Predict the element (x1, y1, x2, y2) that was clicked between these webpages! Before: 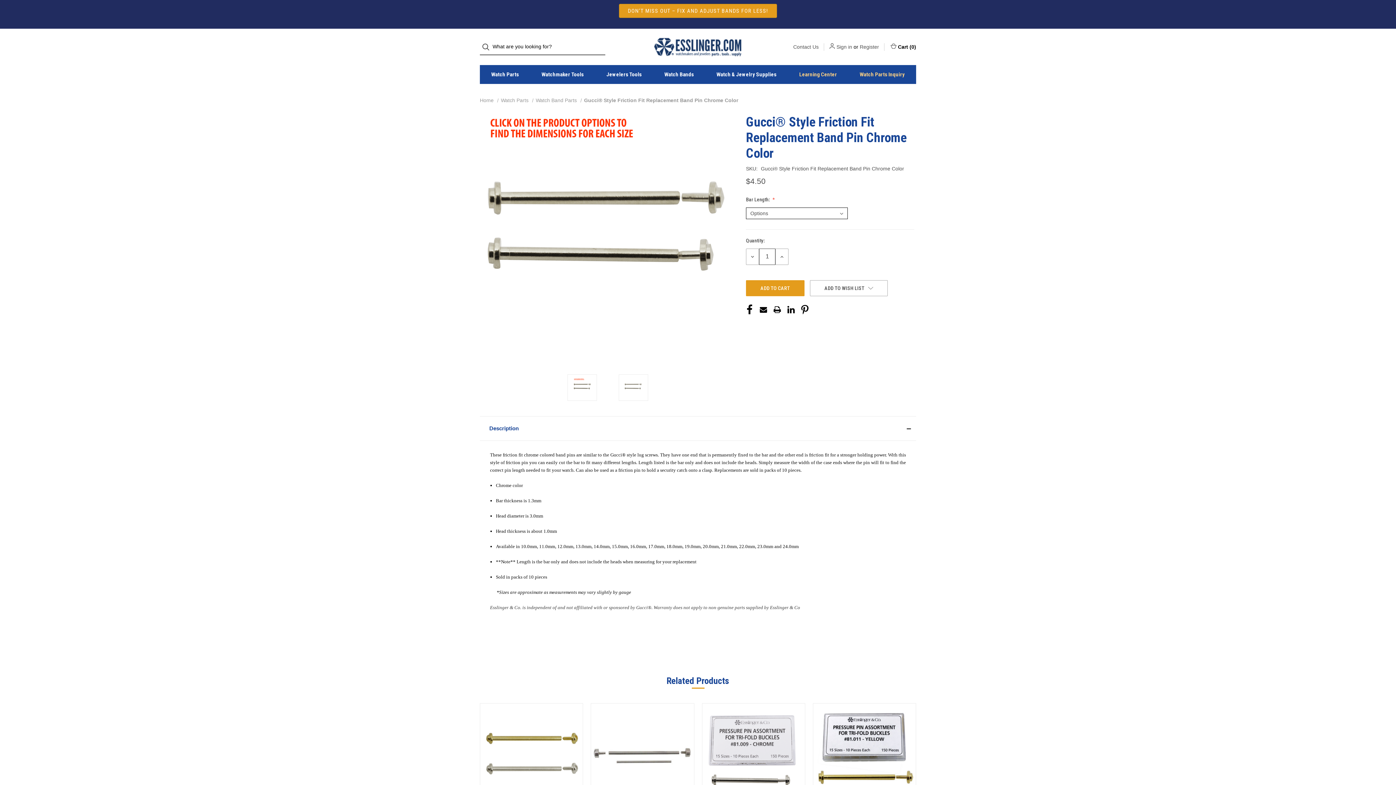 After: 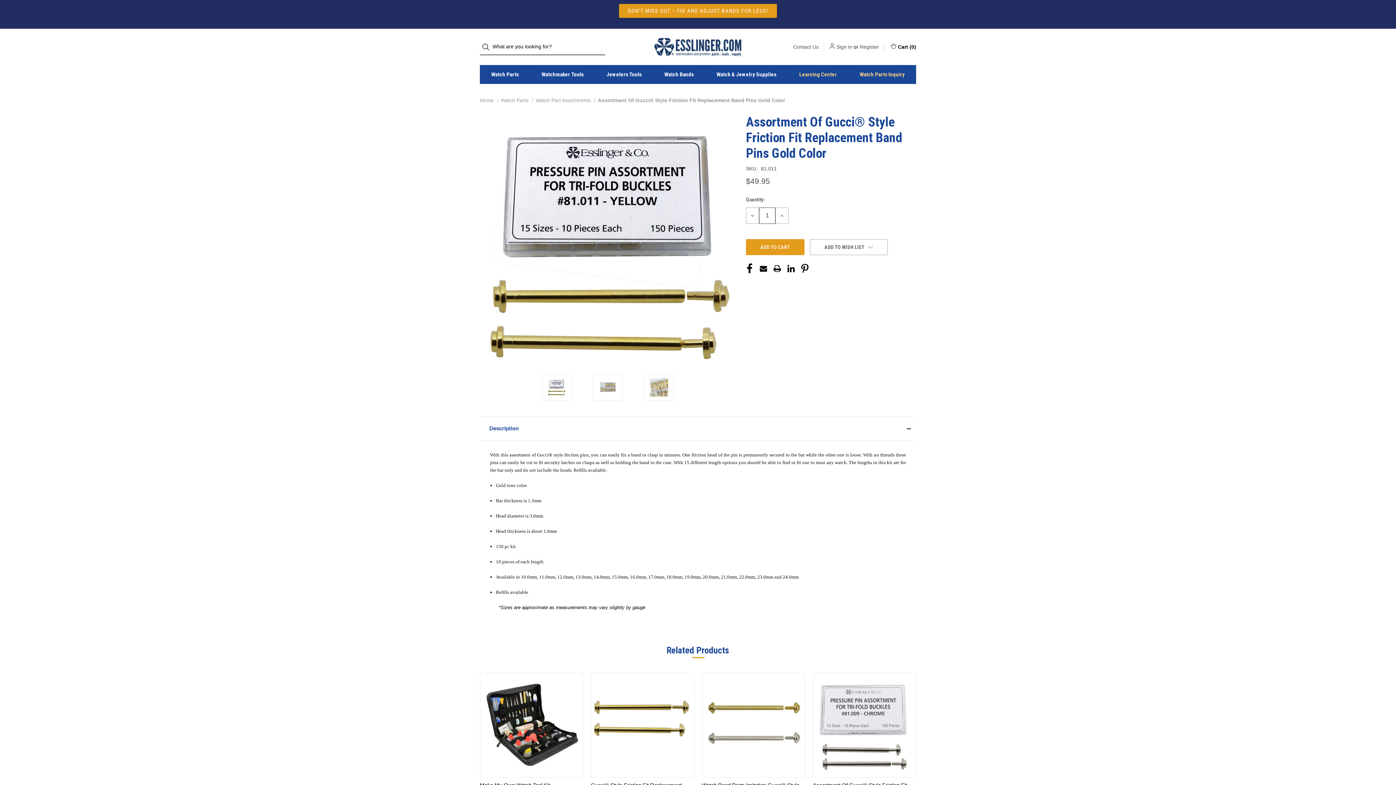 Action: bbox: (813, 703, 916, 808)